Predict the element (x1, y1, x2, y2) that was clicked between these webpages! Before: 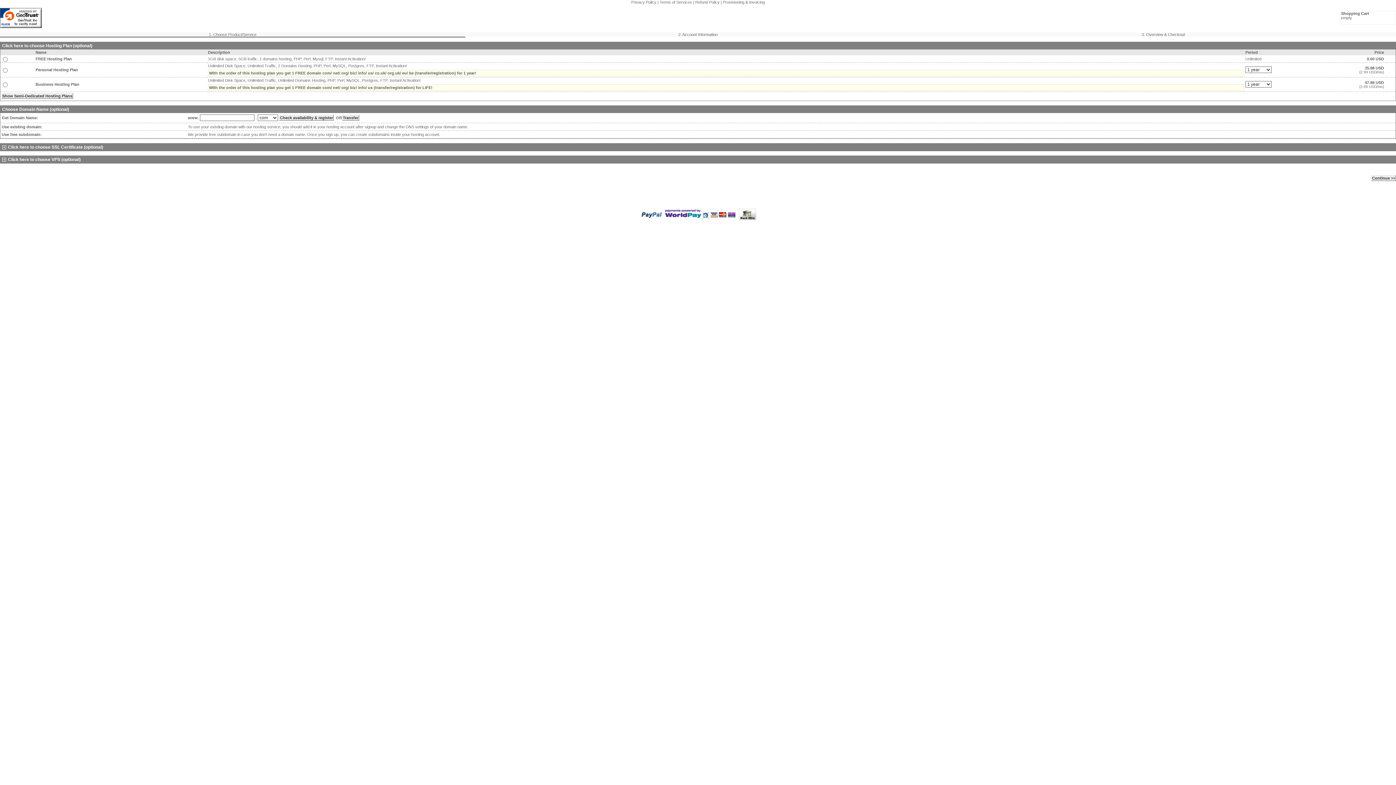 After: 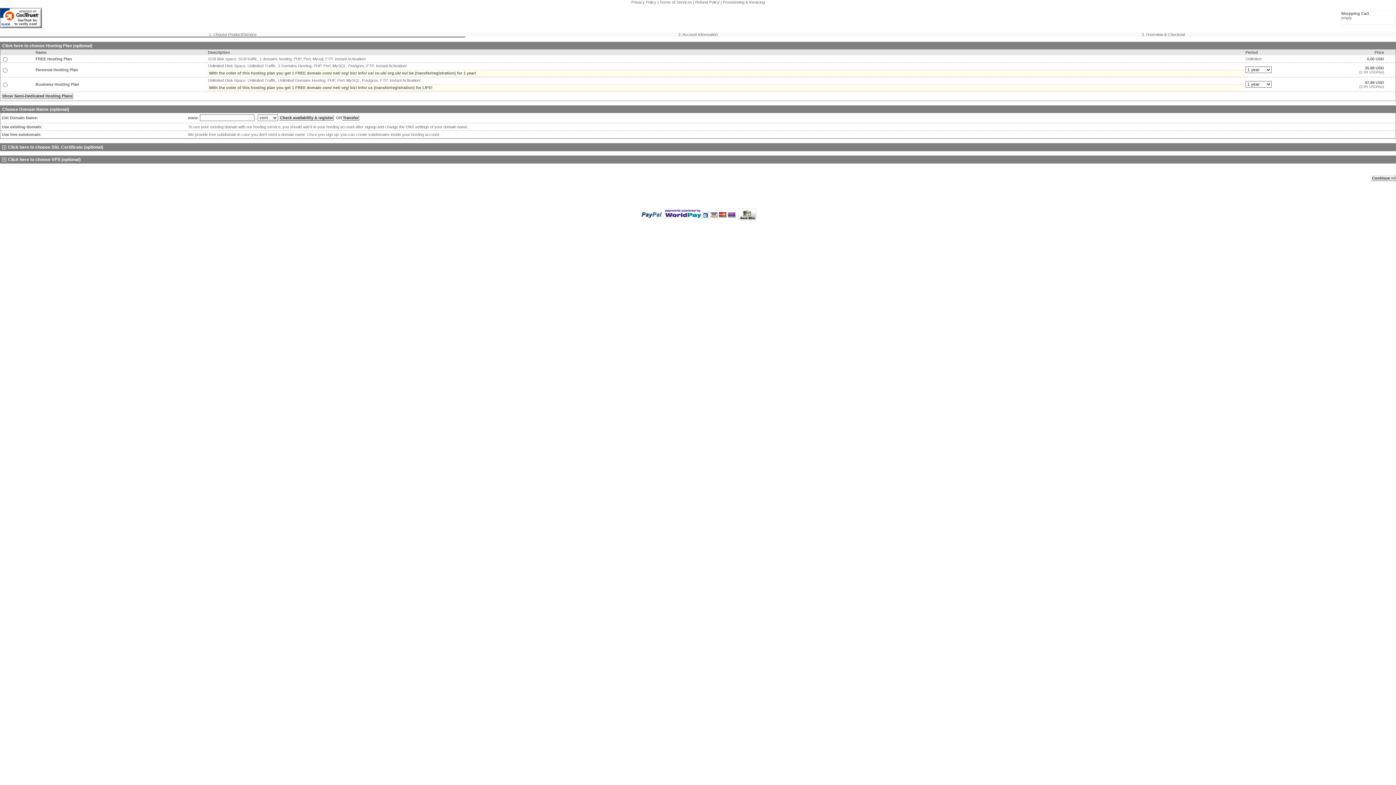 Action: bbox: (0, 24, 41, 28)